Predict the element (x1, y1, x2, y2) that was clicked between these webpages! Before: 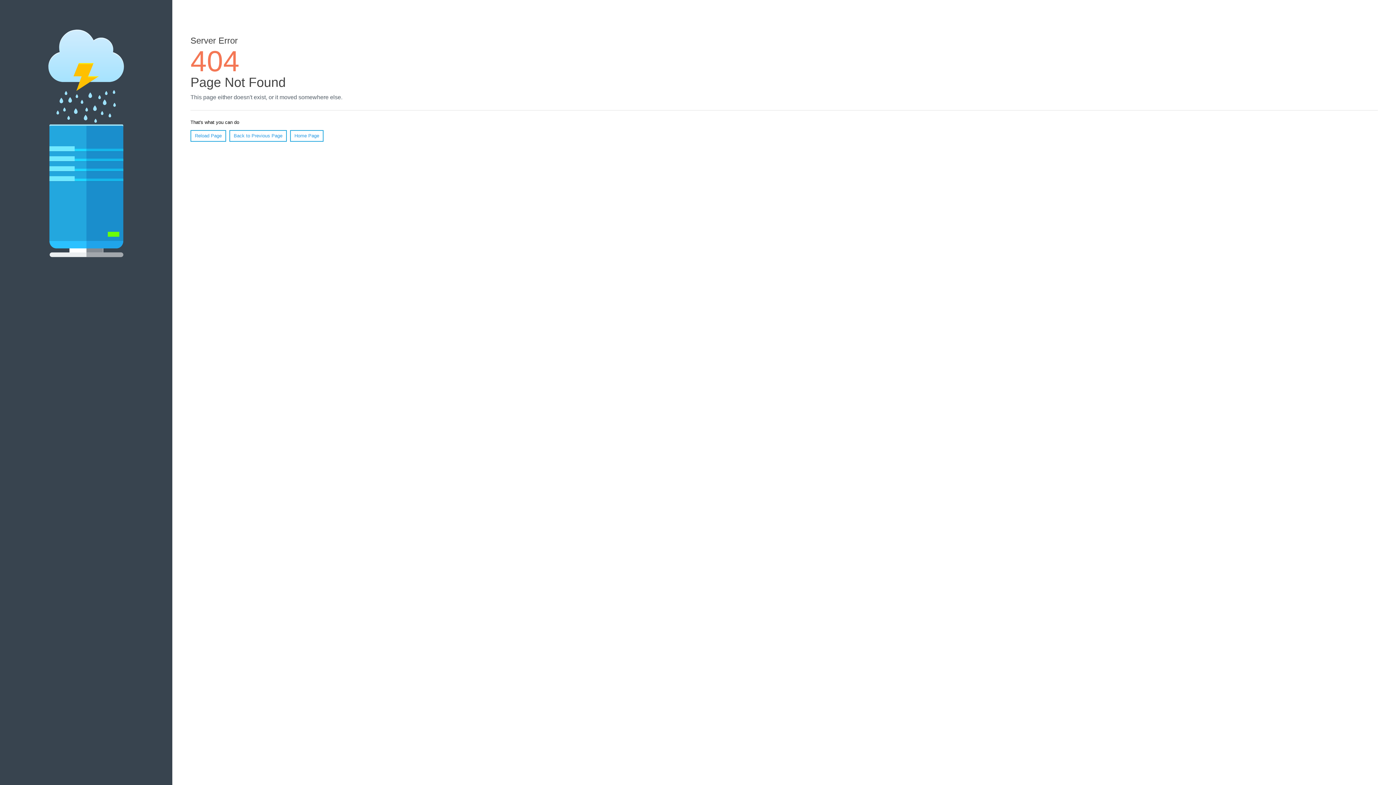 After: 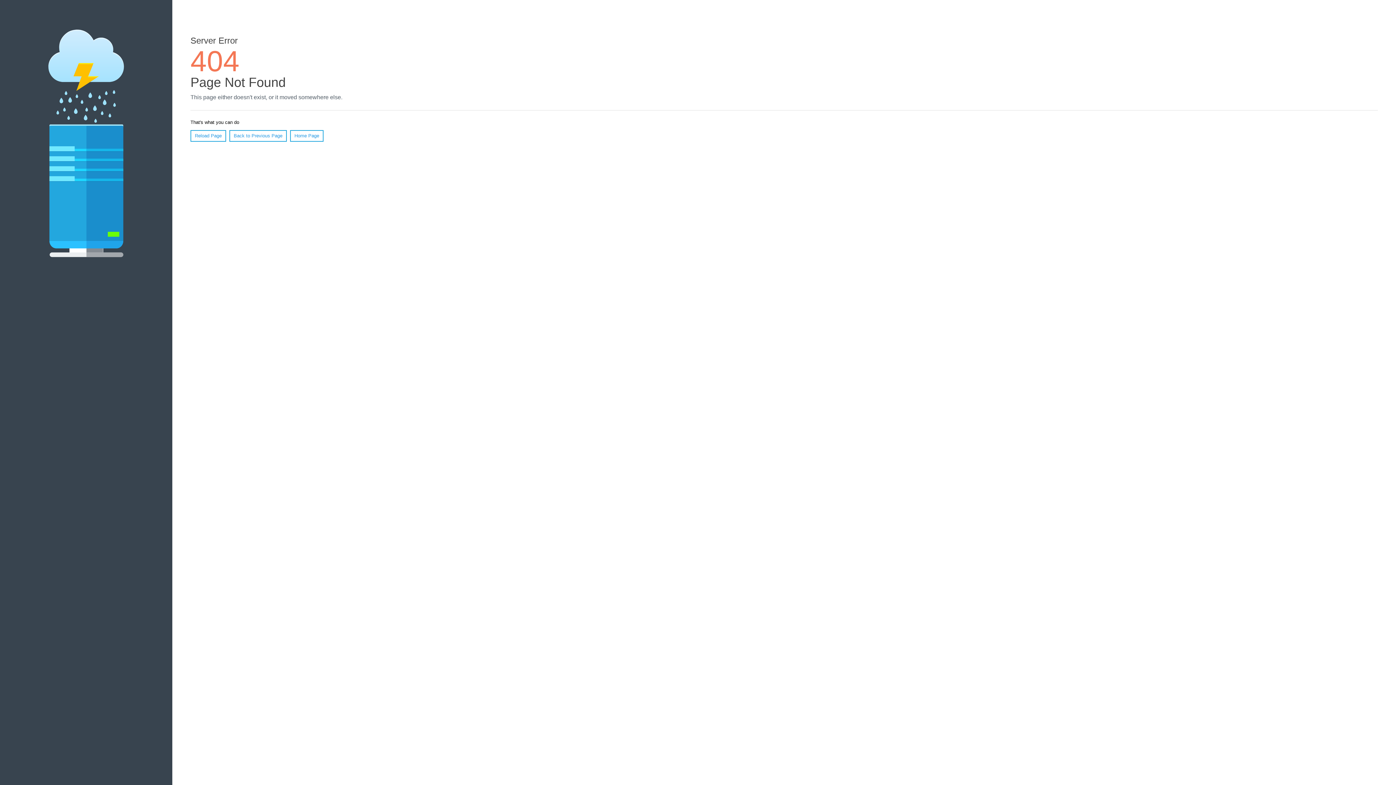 Action: bbox: (190, 130, 226, 141) label: Reload Page